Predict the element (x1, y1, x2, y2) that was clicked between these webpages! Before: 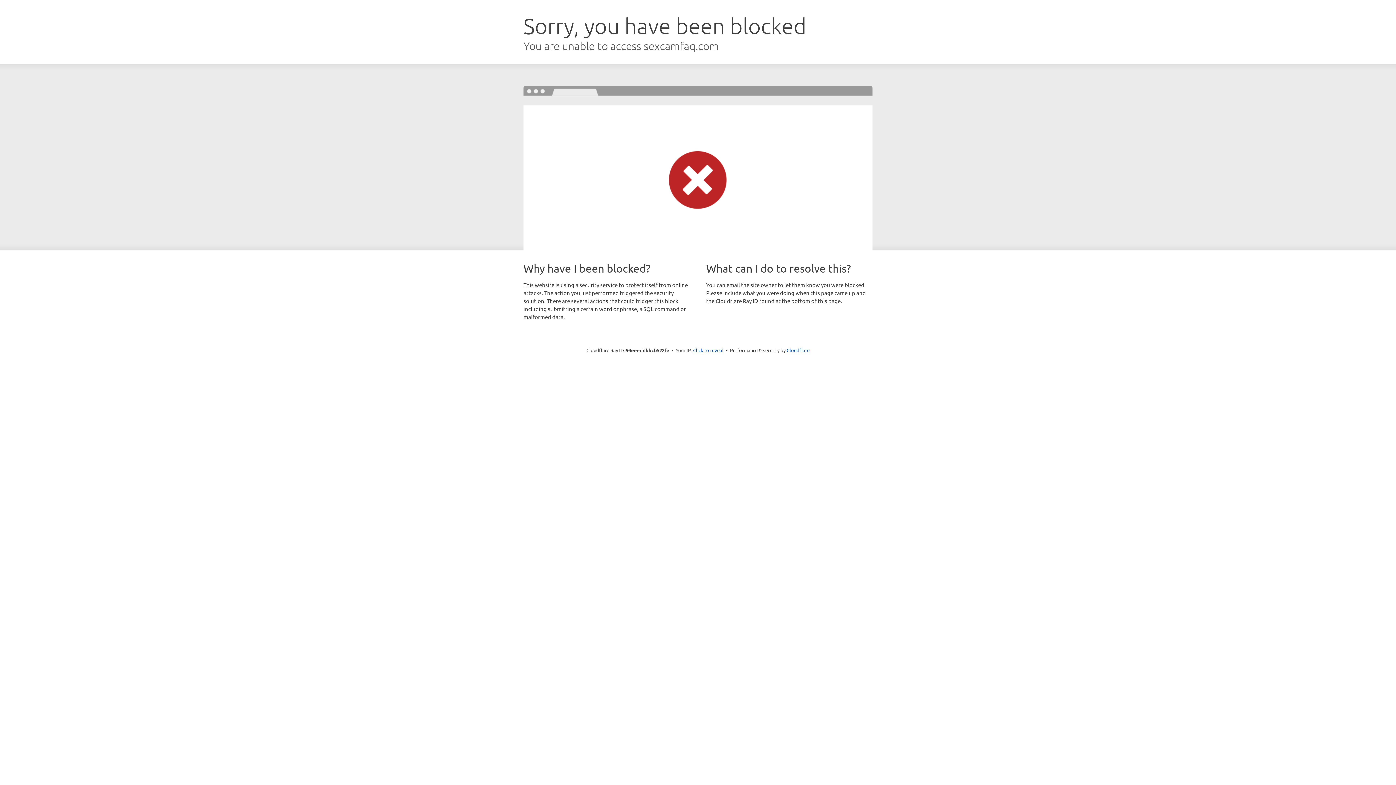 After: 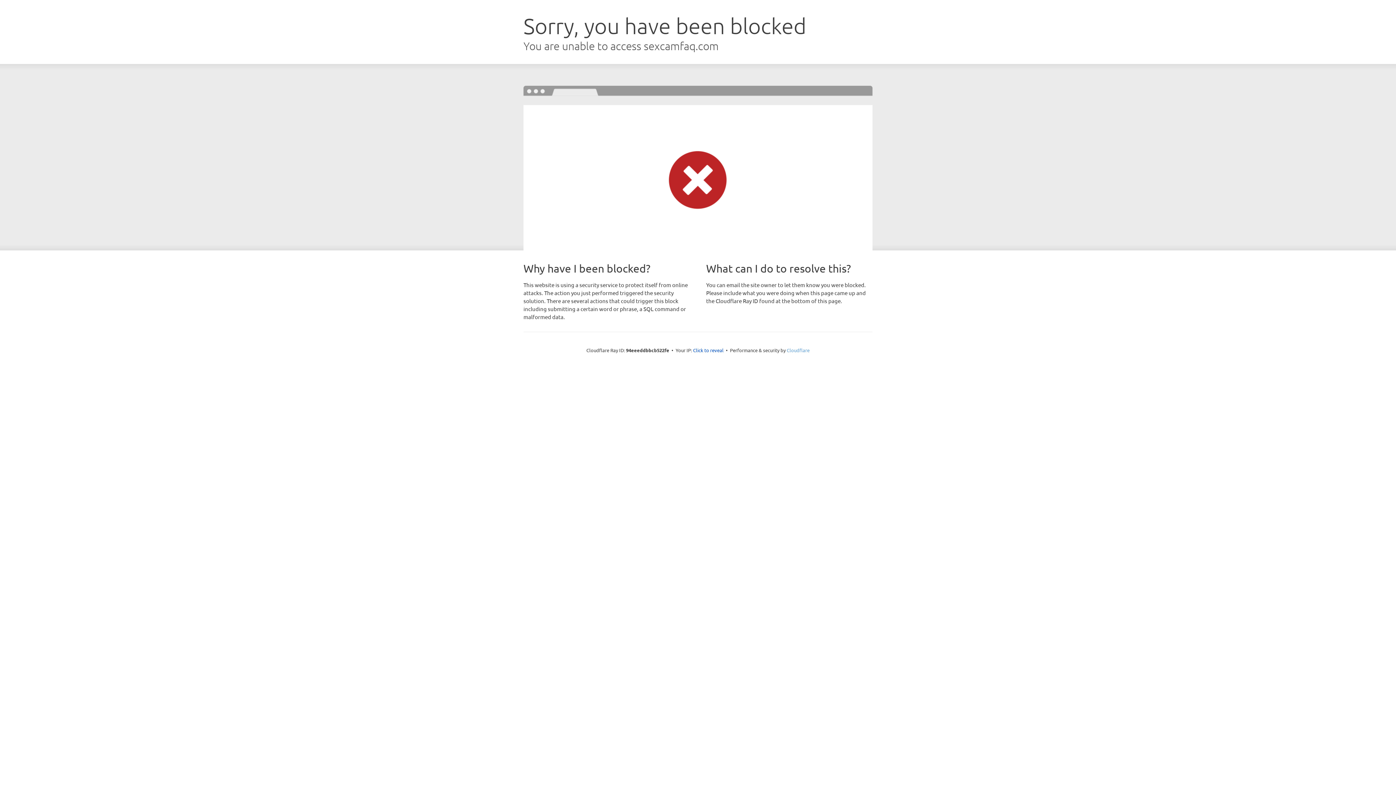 Action: label: Cloudflare bbox: (786, 347, 809, 353)